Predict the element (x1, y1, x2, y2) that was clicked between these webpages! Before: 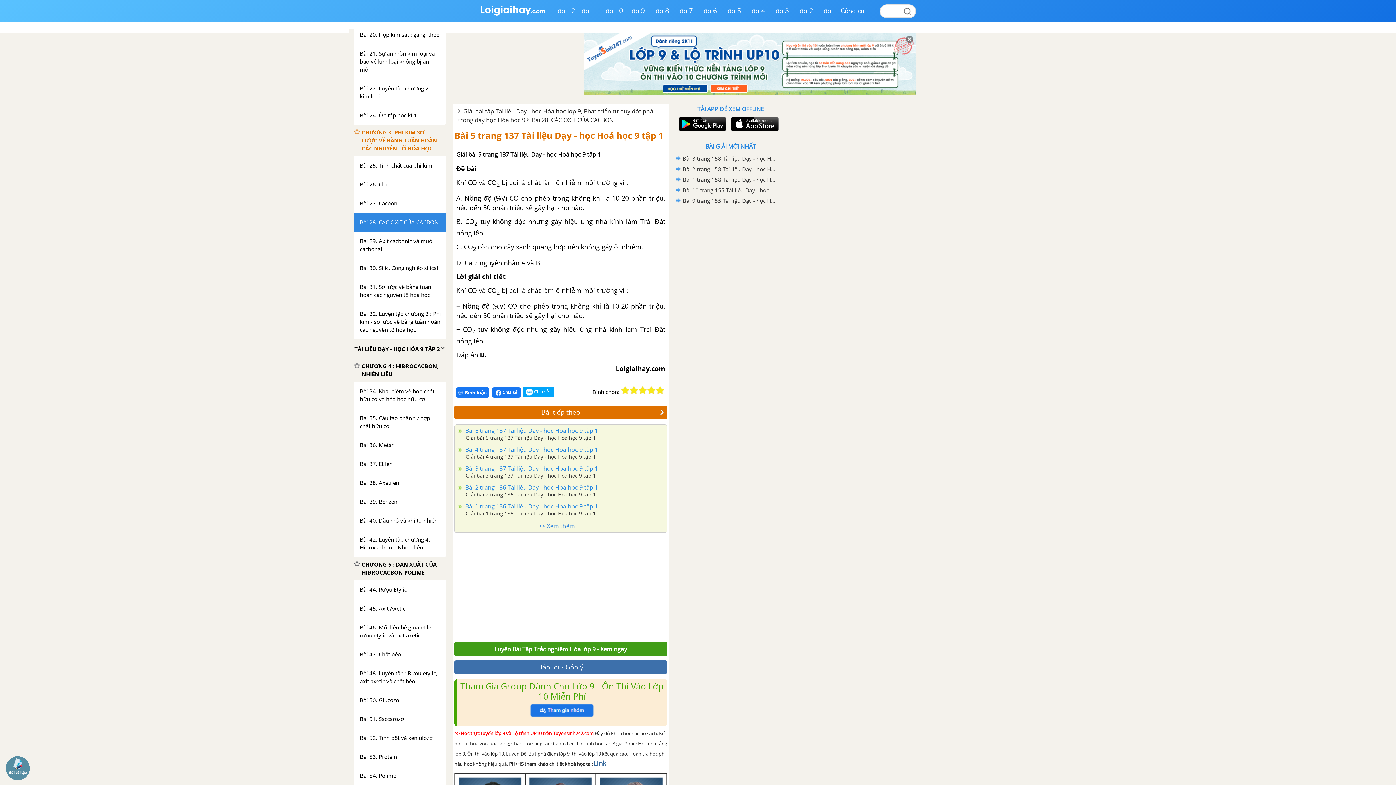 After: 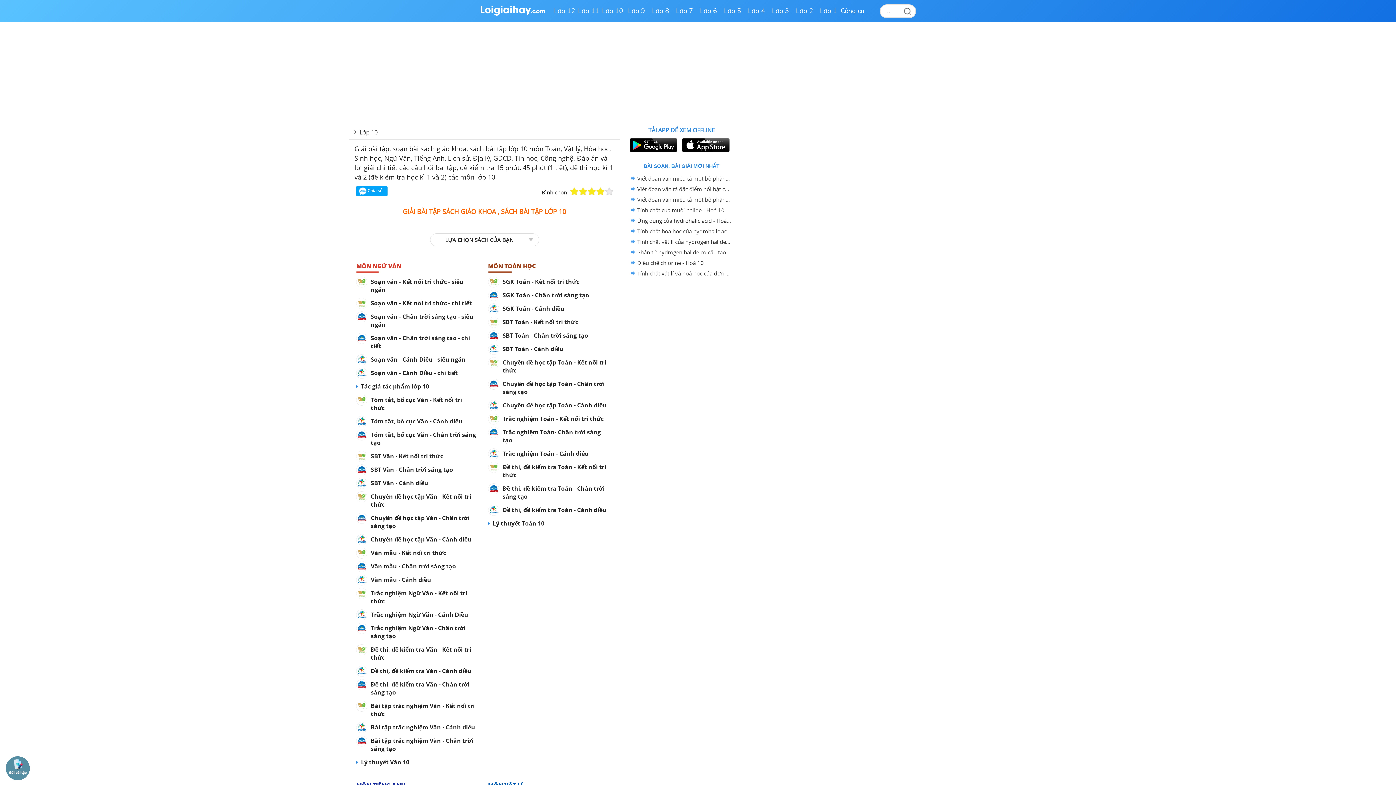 Action: label: Lớp 10 bbox: (600, 0, 624, 21)